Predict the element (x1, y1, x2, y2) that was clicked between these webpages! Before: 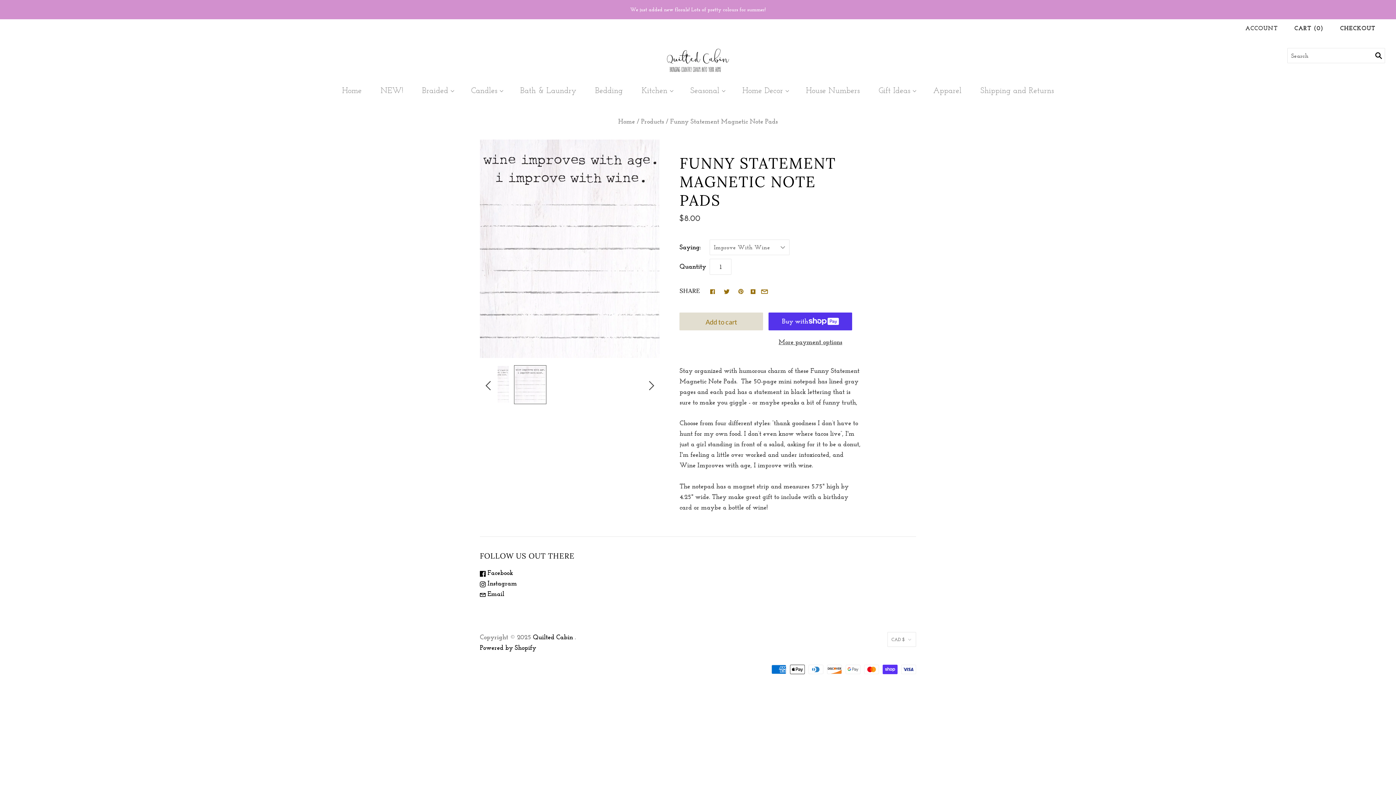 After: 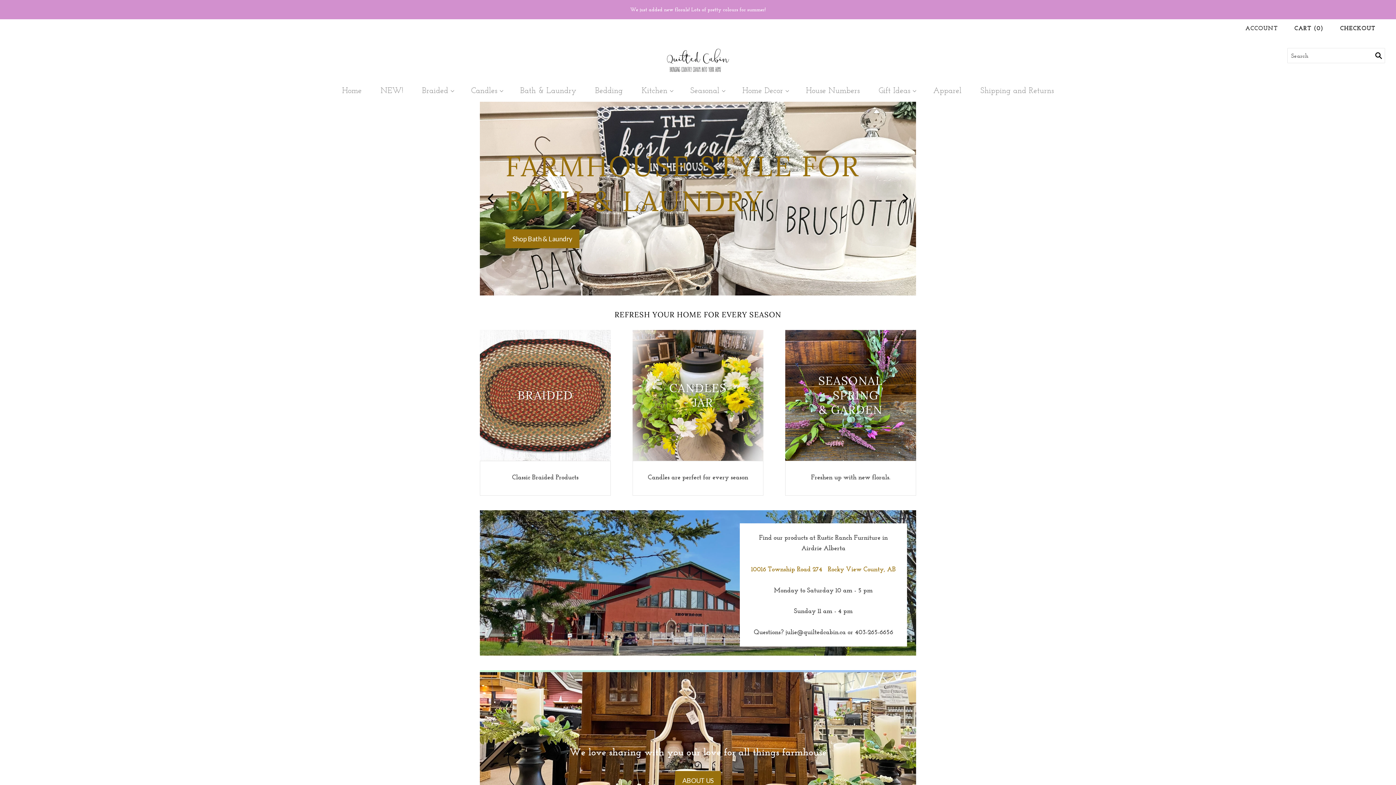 Action: bbox: (661, 48, 734, 72)